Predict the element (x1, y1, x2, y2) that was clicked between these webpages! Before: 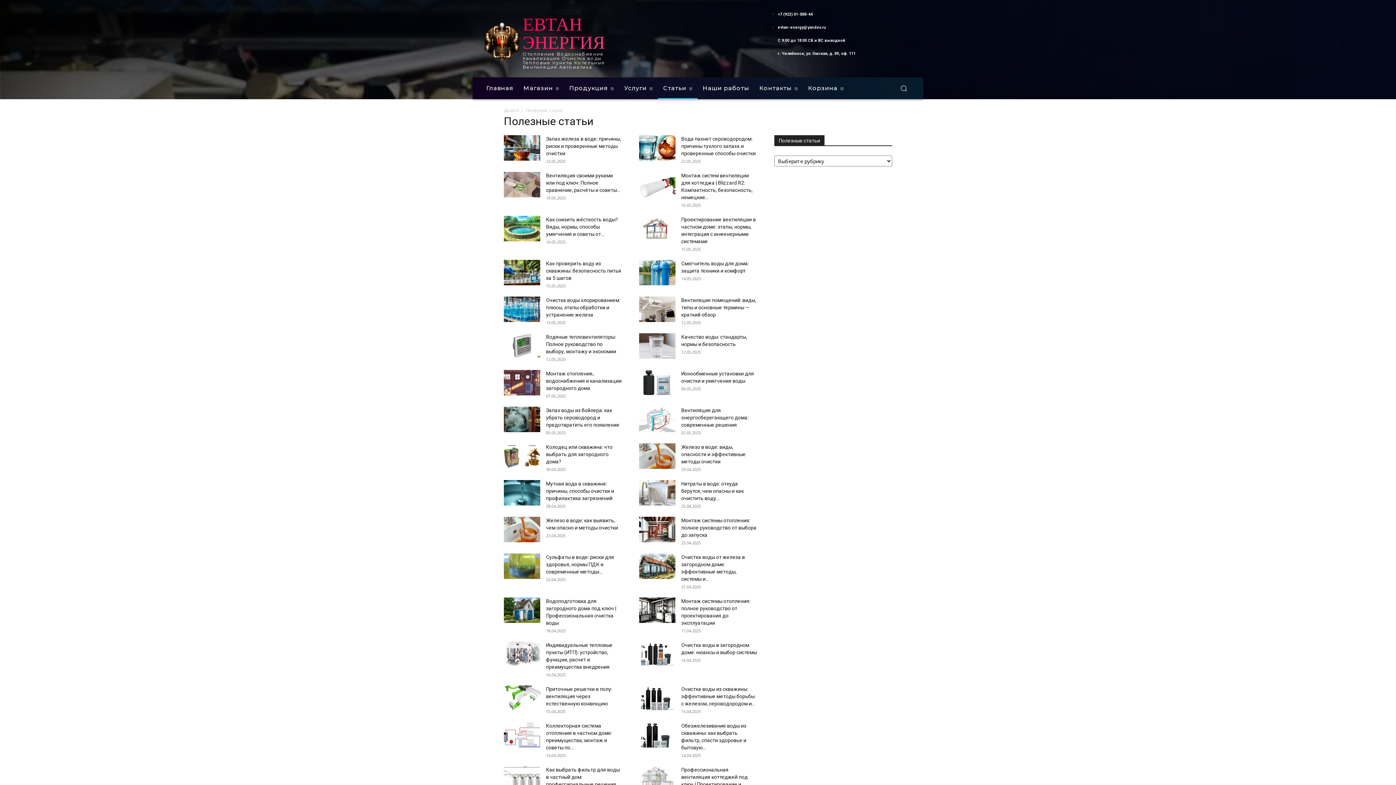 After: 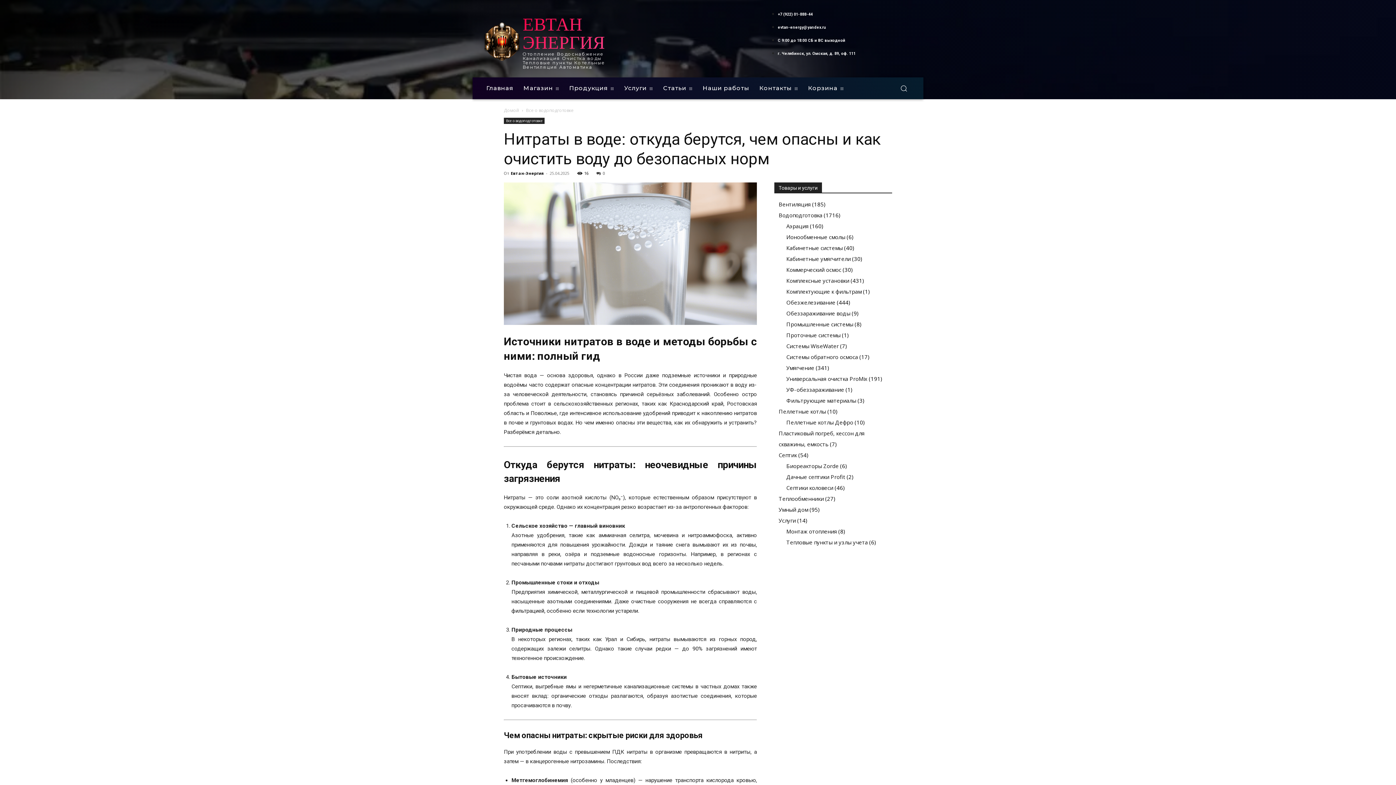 Action: bbox: (681, 481, 744, 501) label: Нитраты в воде: откуда берутся, чем опасны и как очистить воду...